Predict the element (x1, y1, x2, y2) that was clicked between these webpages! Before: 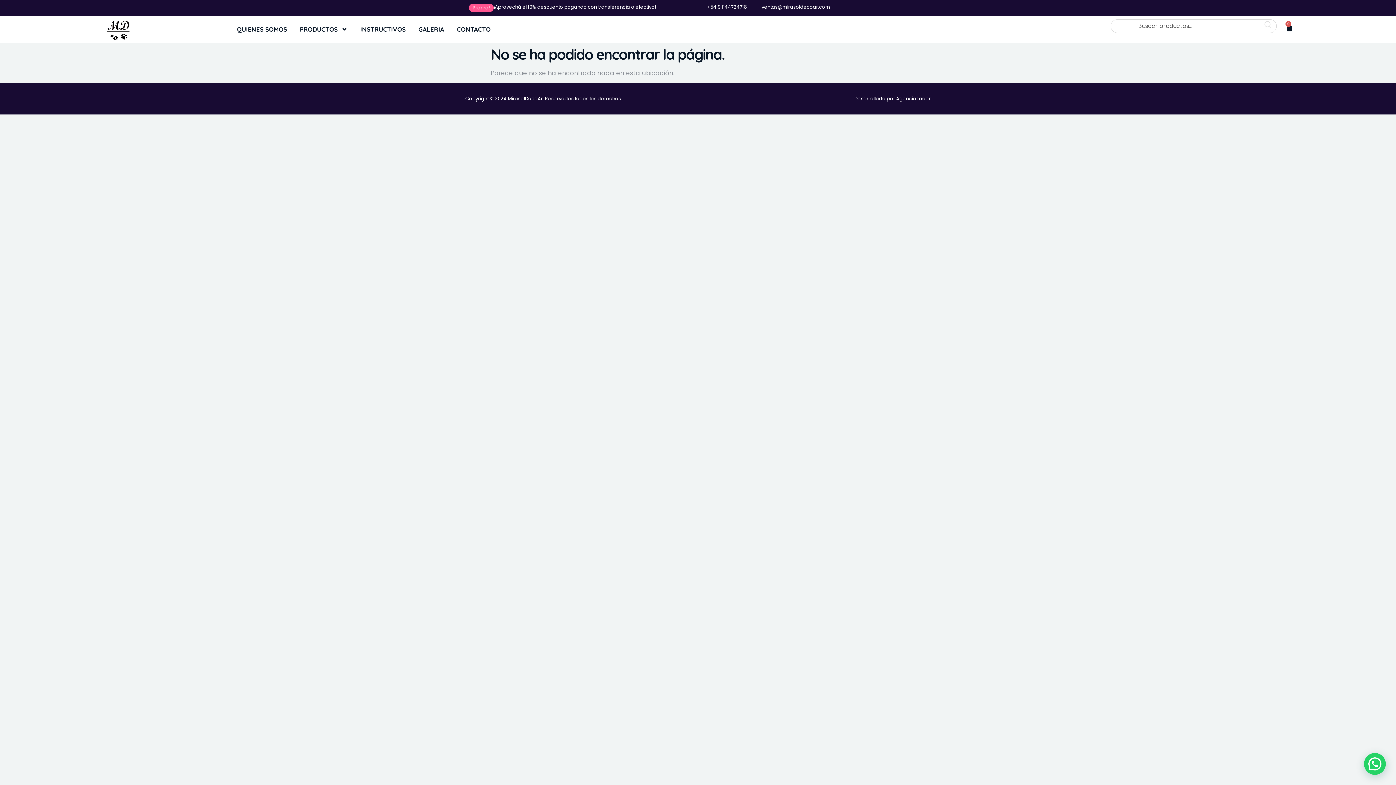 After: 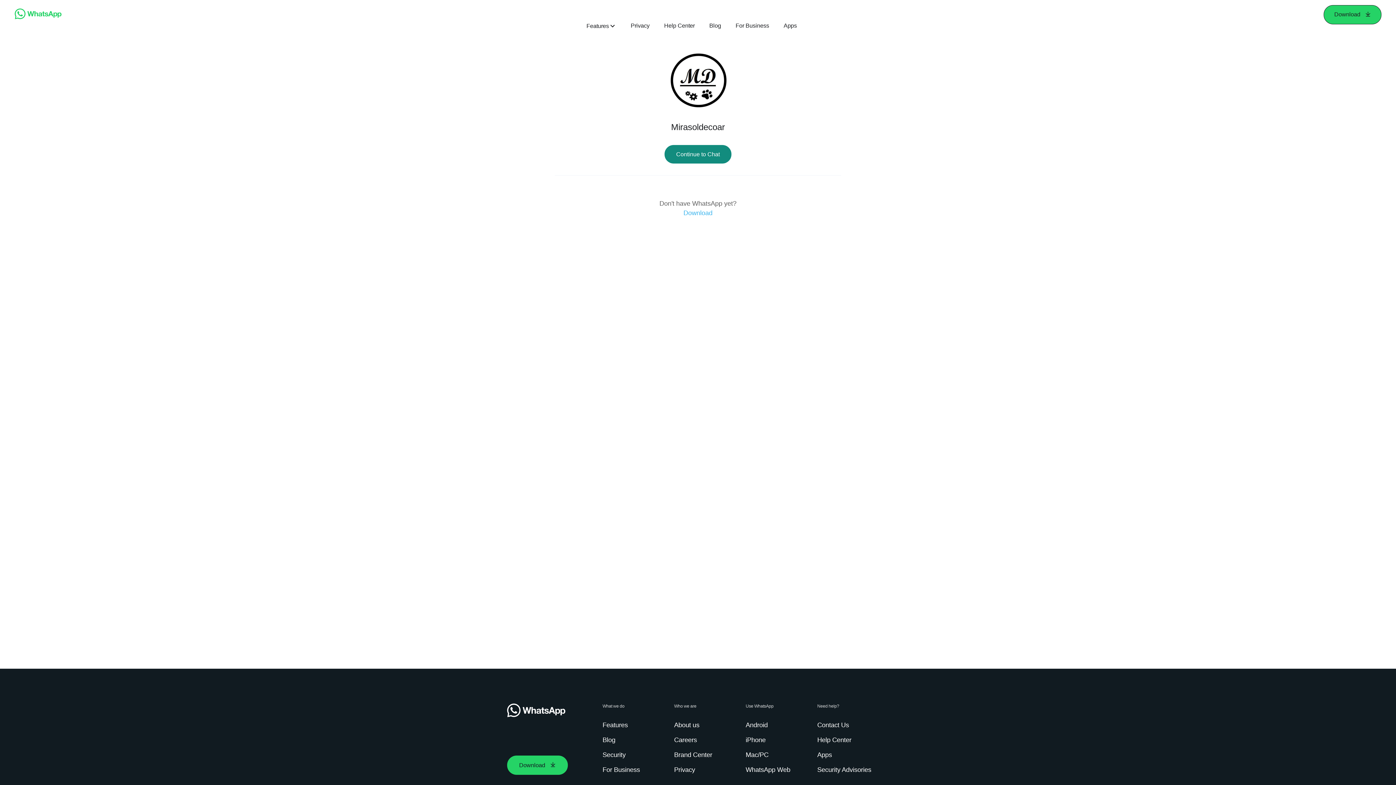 Action: label: +54 9 1144724718 bbox: (698, 3, 746, 10)